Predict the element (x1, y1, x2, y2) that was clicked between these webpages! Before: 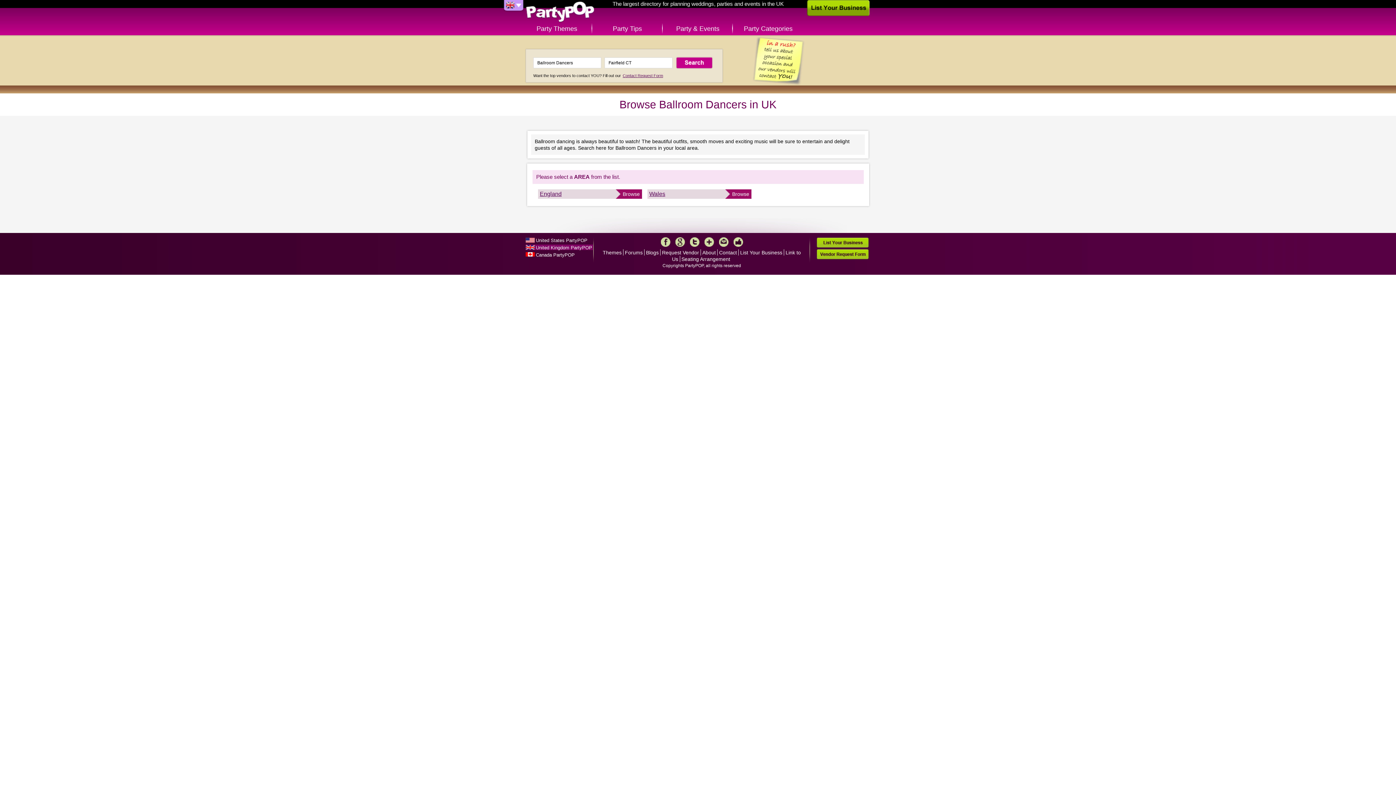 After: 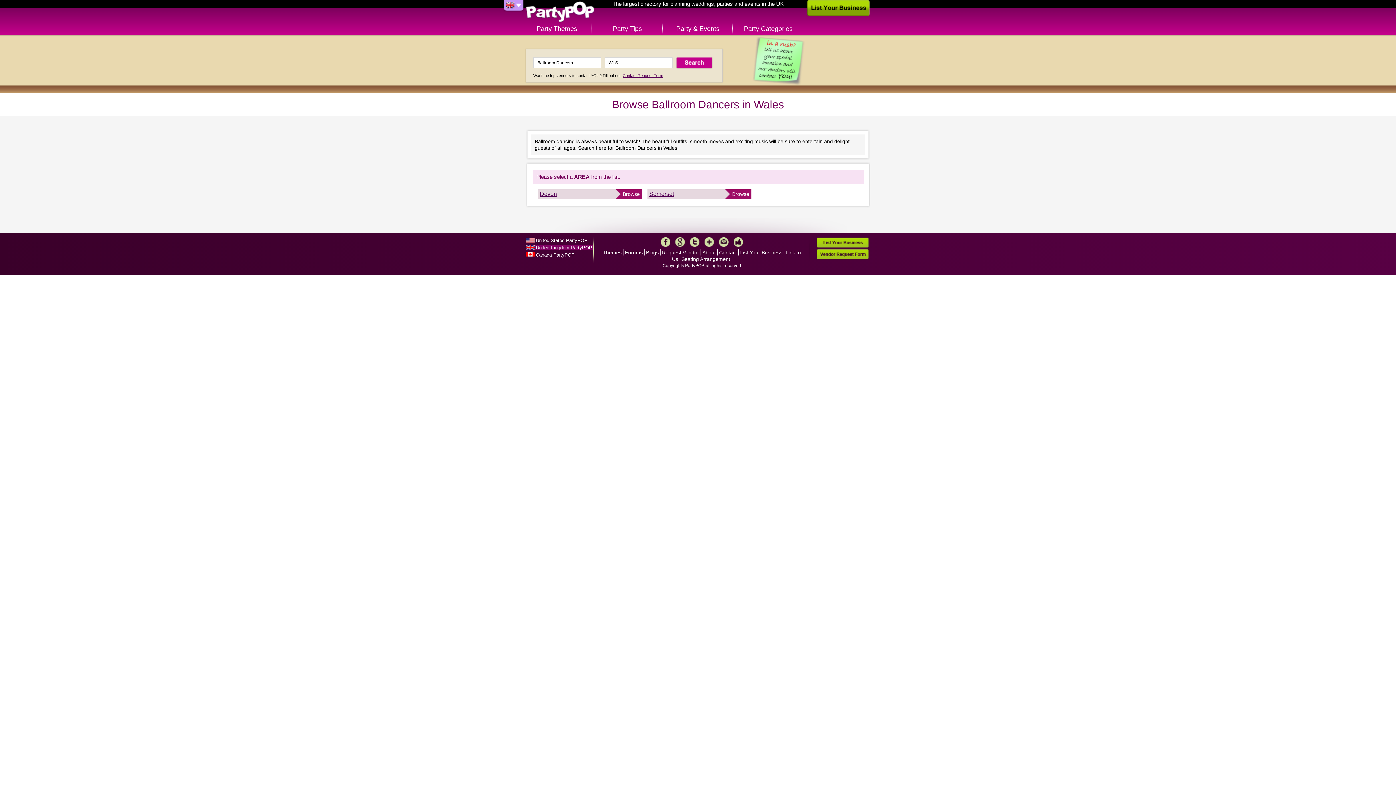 Action: bbox: (730, 189, 751, 198) label: Browse